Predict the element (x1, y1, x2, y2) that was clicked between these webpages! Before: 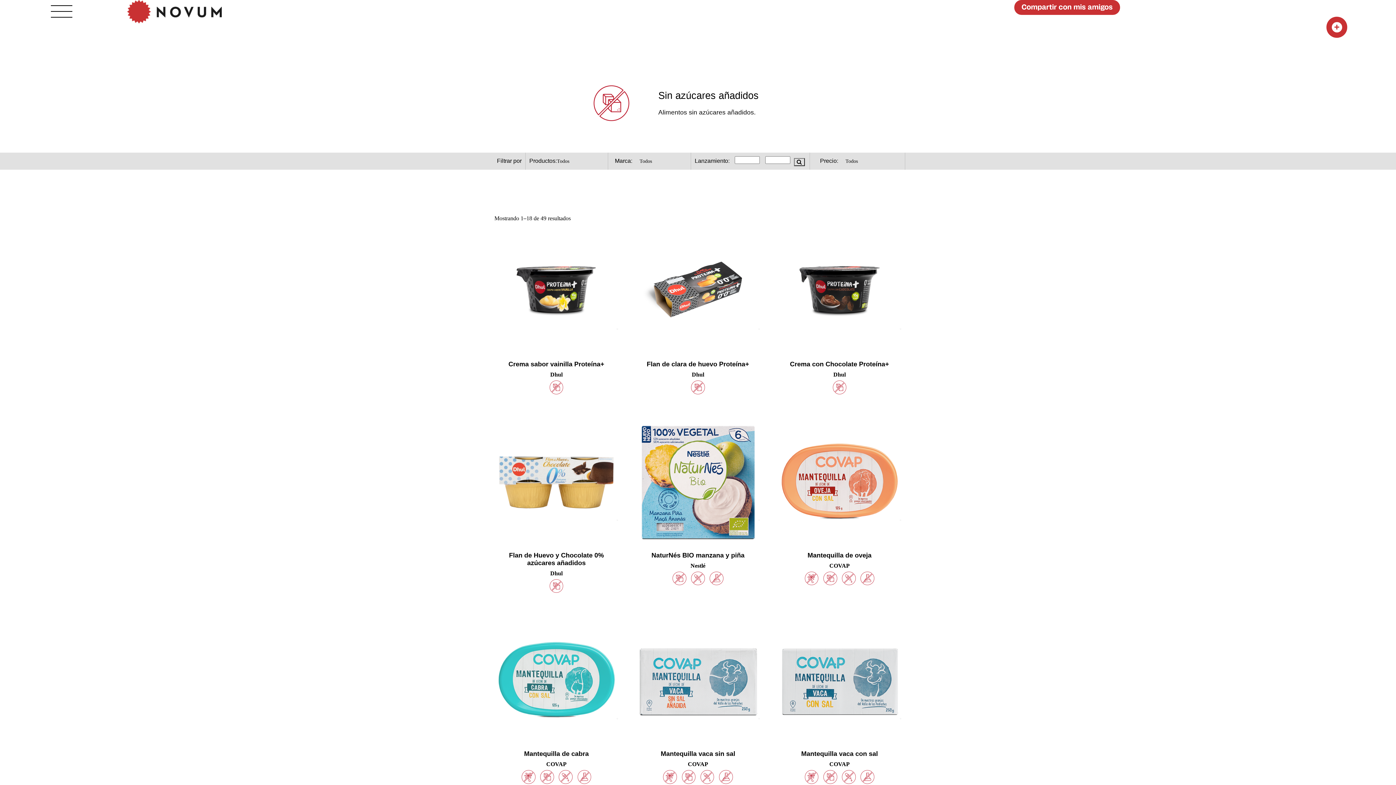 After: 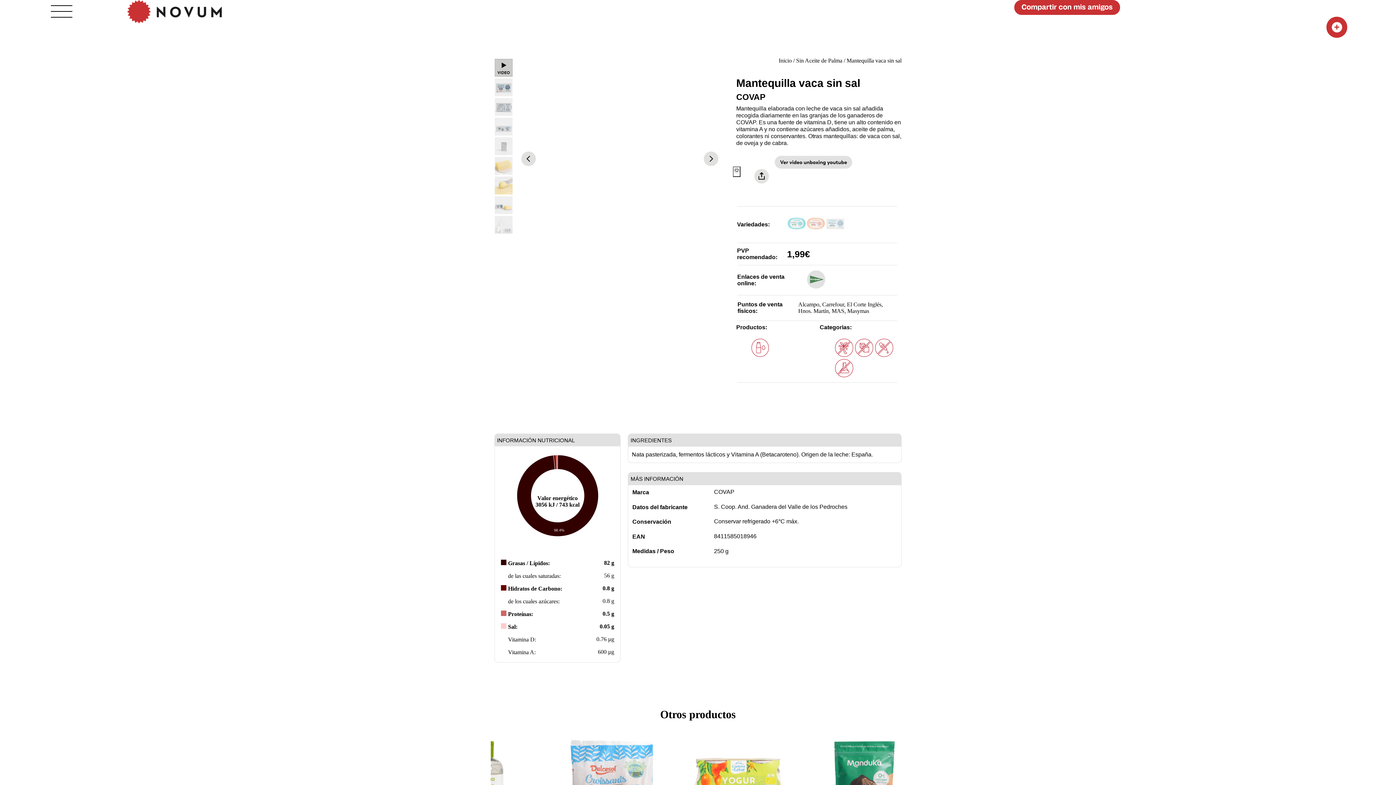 Action: bbox: (636, 617, 760, 761) label: Mantequilla vaca sin sal